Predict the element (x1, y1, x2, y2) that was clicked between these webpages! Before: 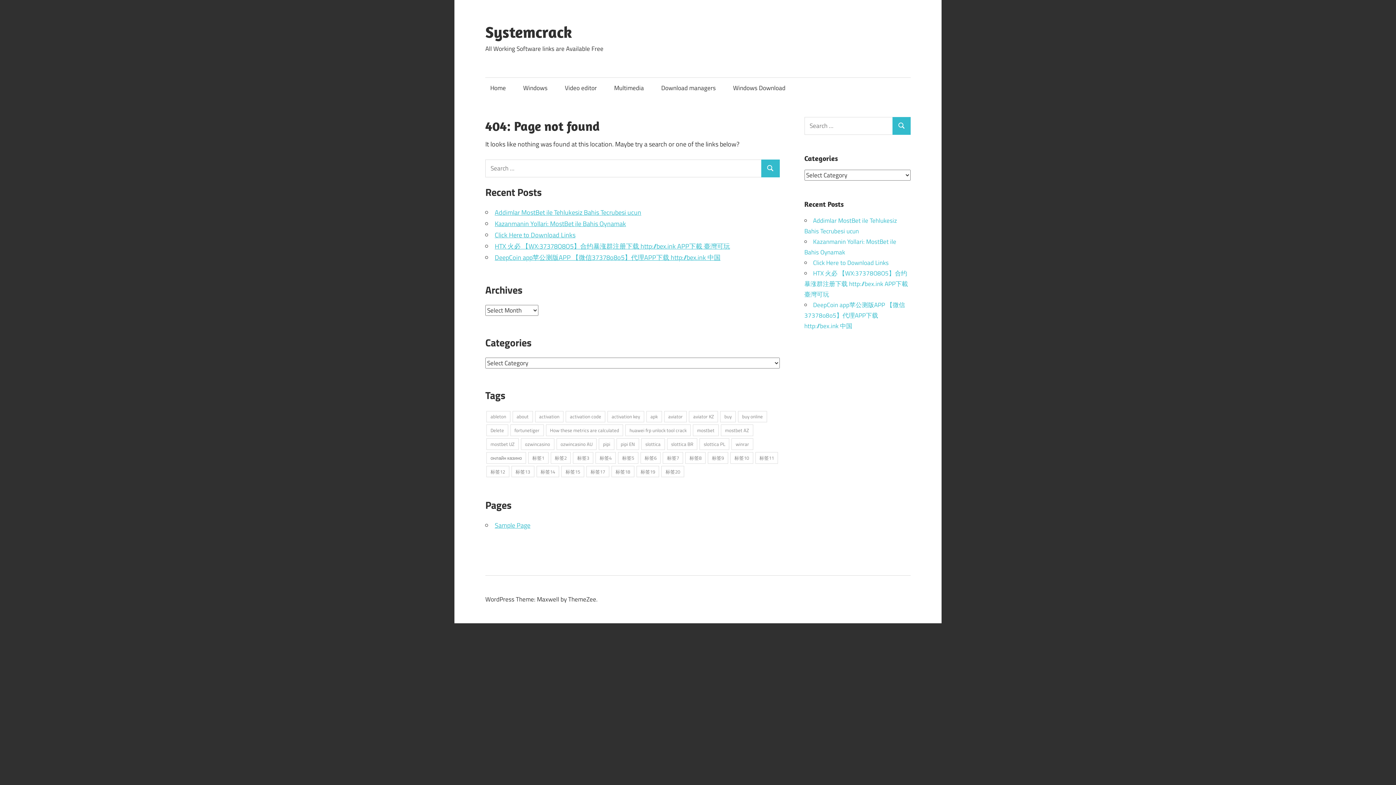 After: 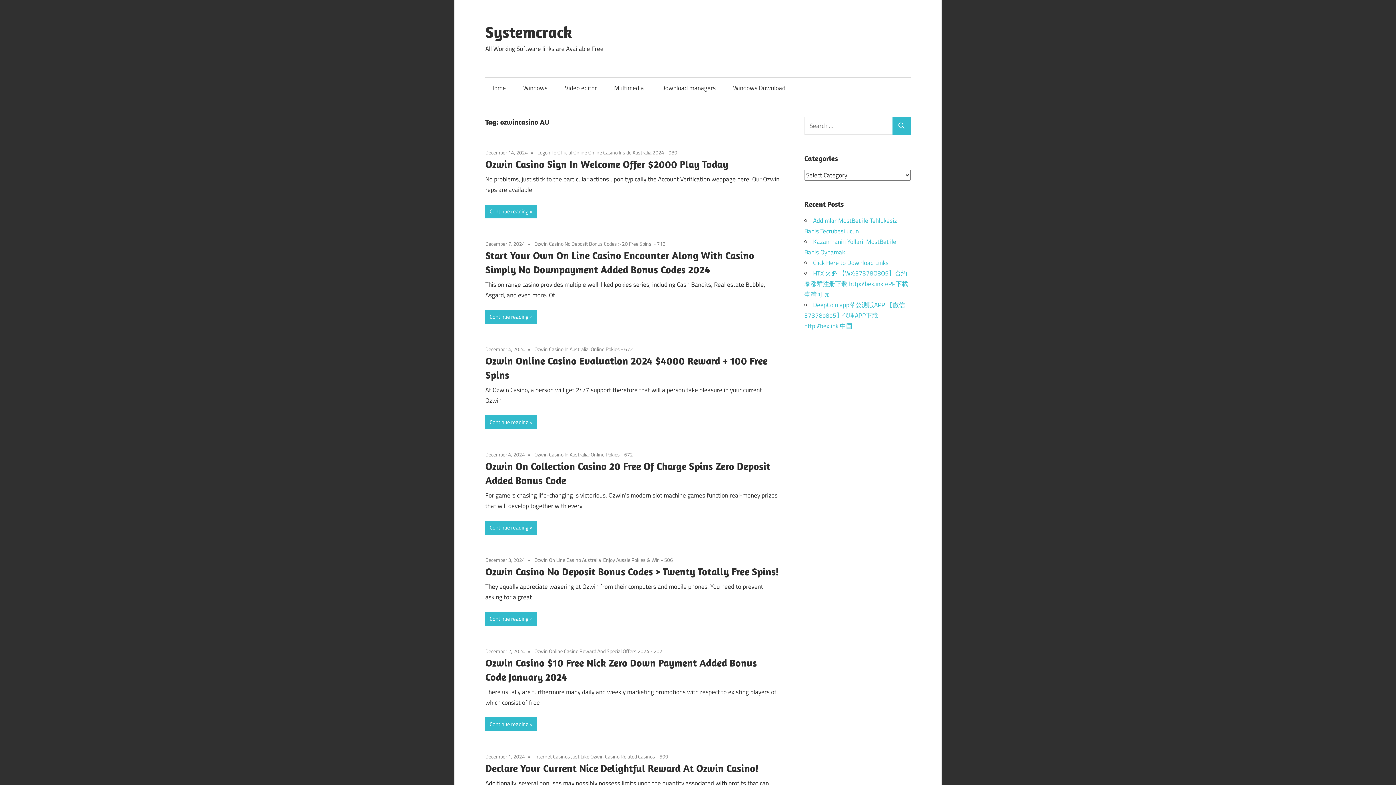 Action: bbox: (556, 438, 596, 450) label: ozwincasino AU (7 items)